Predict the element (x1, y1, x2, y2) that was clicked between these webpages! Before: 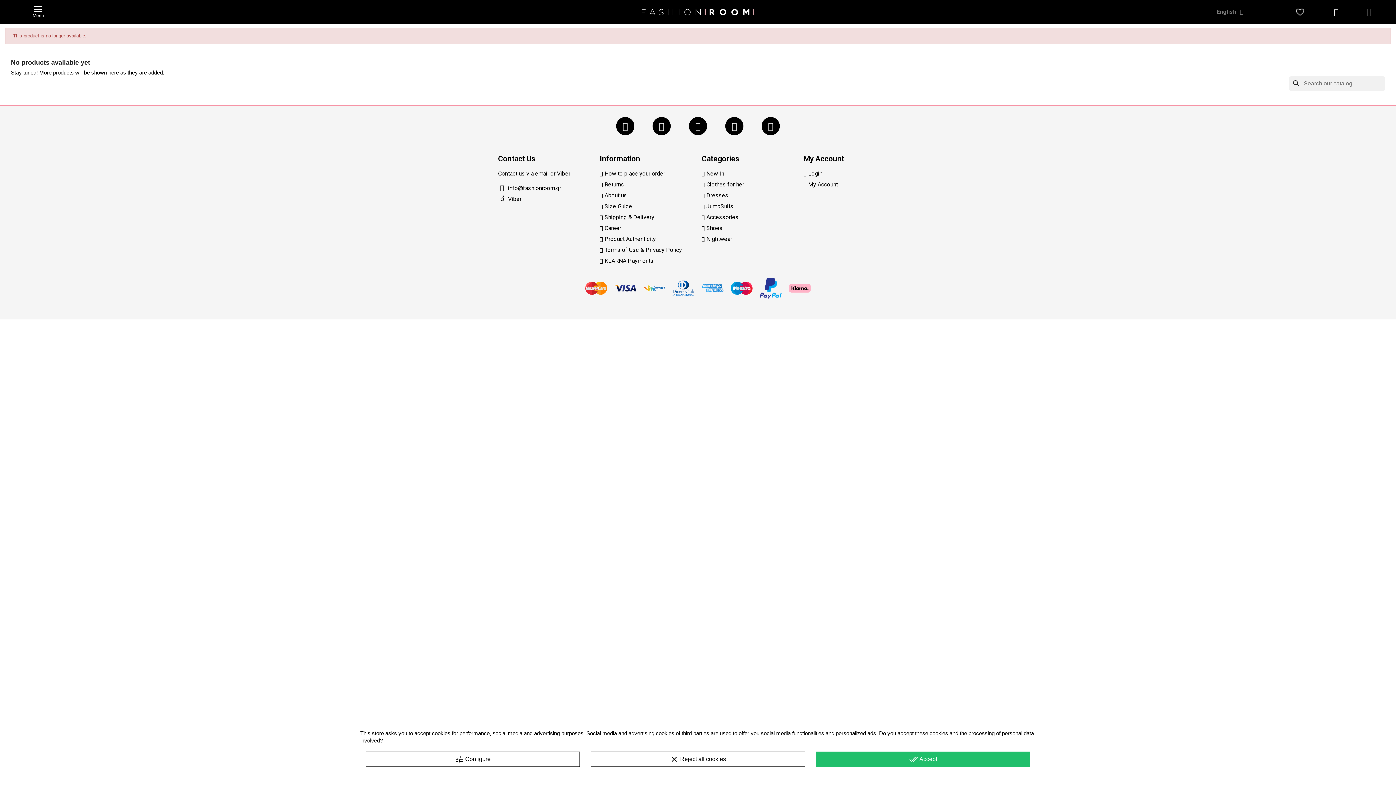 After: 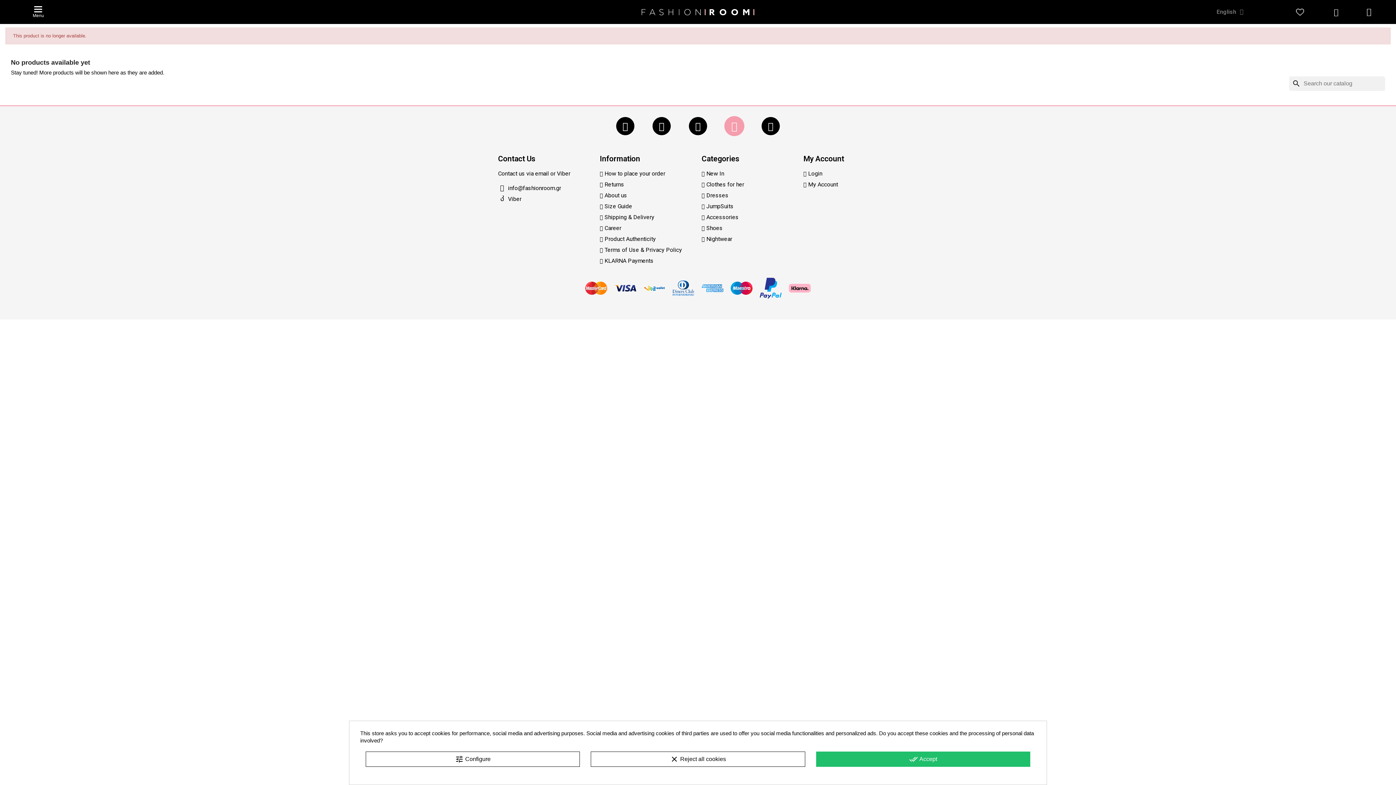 Action: bbox: (725, 117, 743, 135) label: Tiktok